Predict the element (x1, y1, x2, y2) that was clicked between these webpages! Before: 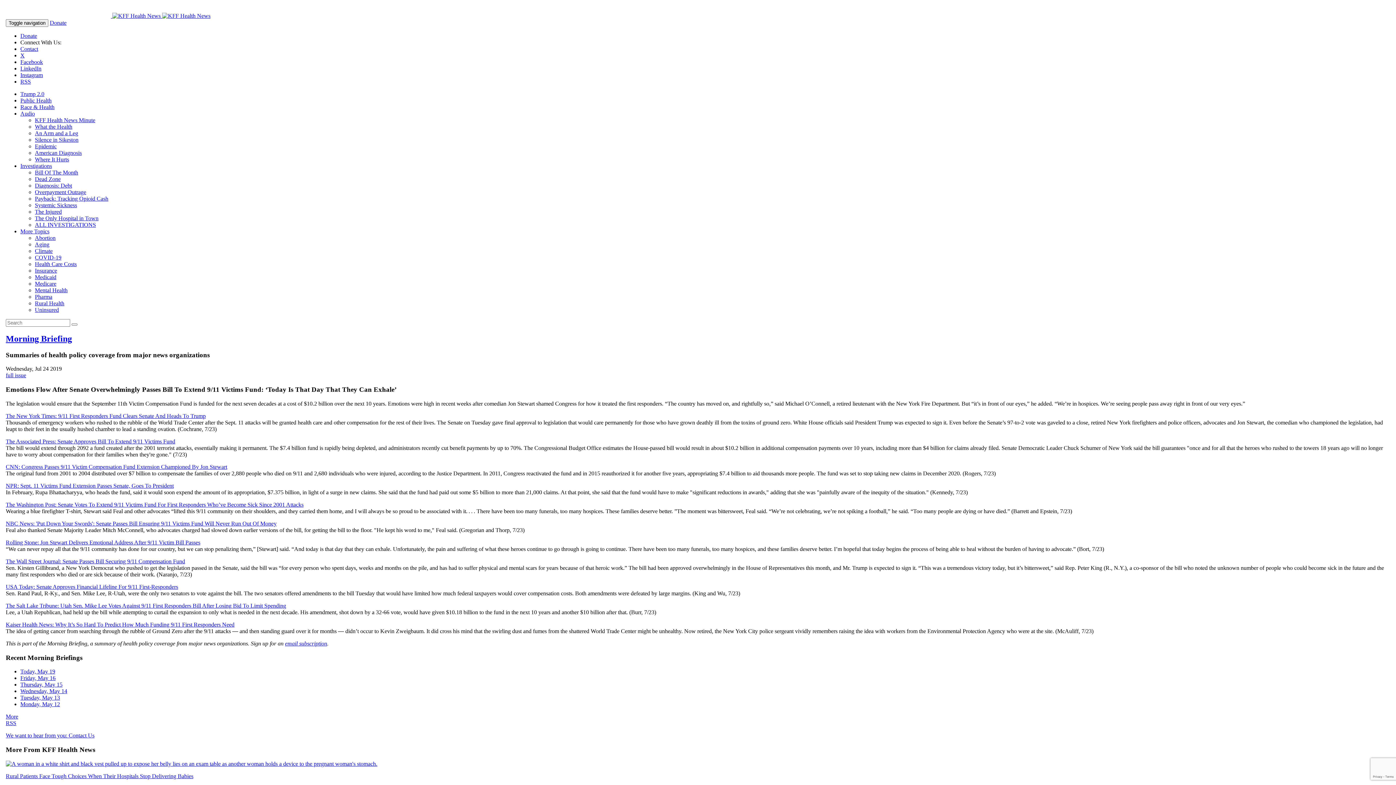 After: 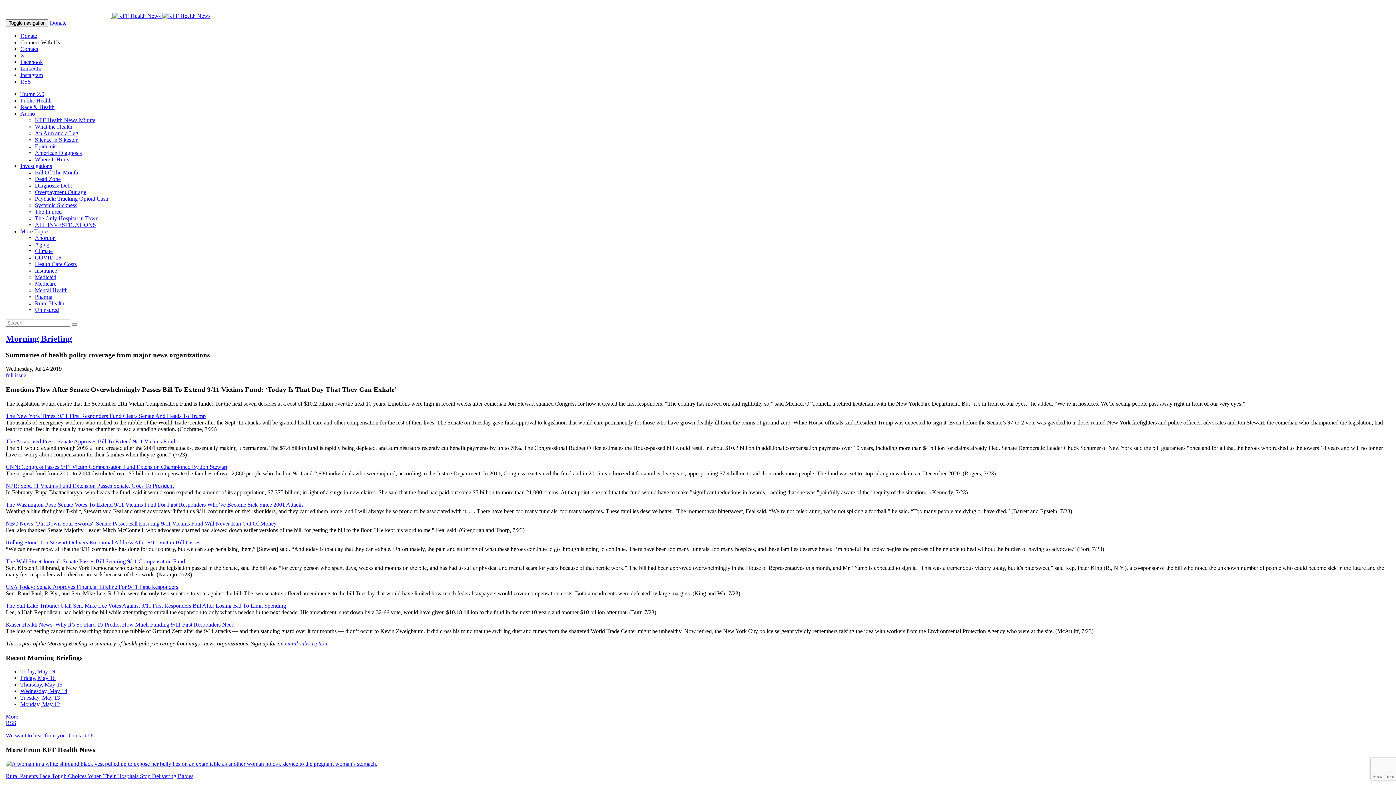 Action: label: NPR: Sept. 11 Victims Fund Extension Passes Senate, Goes To President bbox: (5, 482, 173, 489)